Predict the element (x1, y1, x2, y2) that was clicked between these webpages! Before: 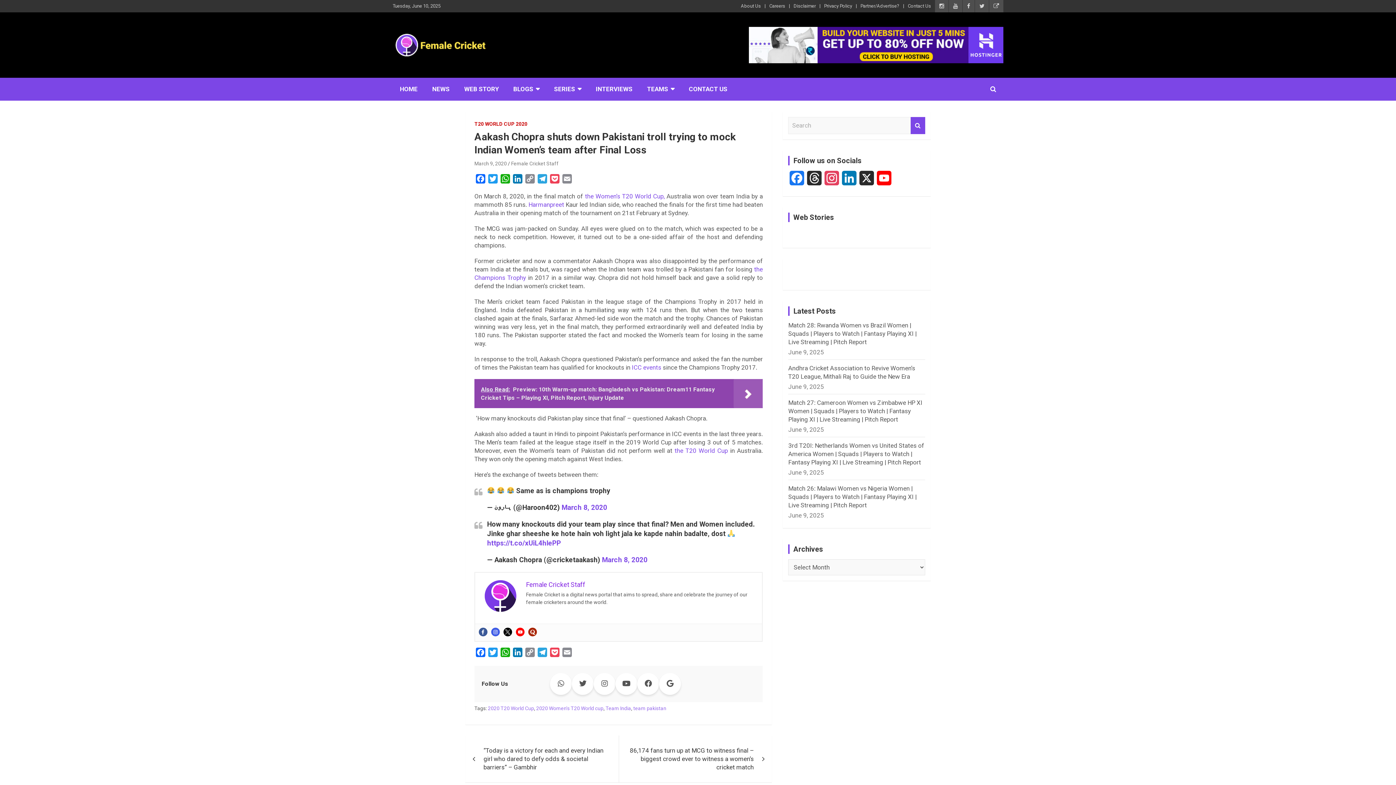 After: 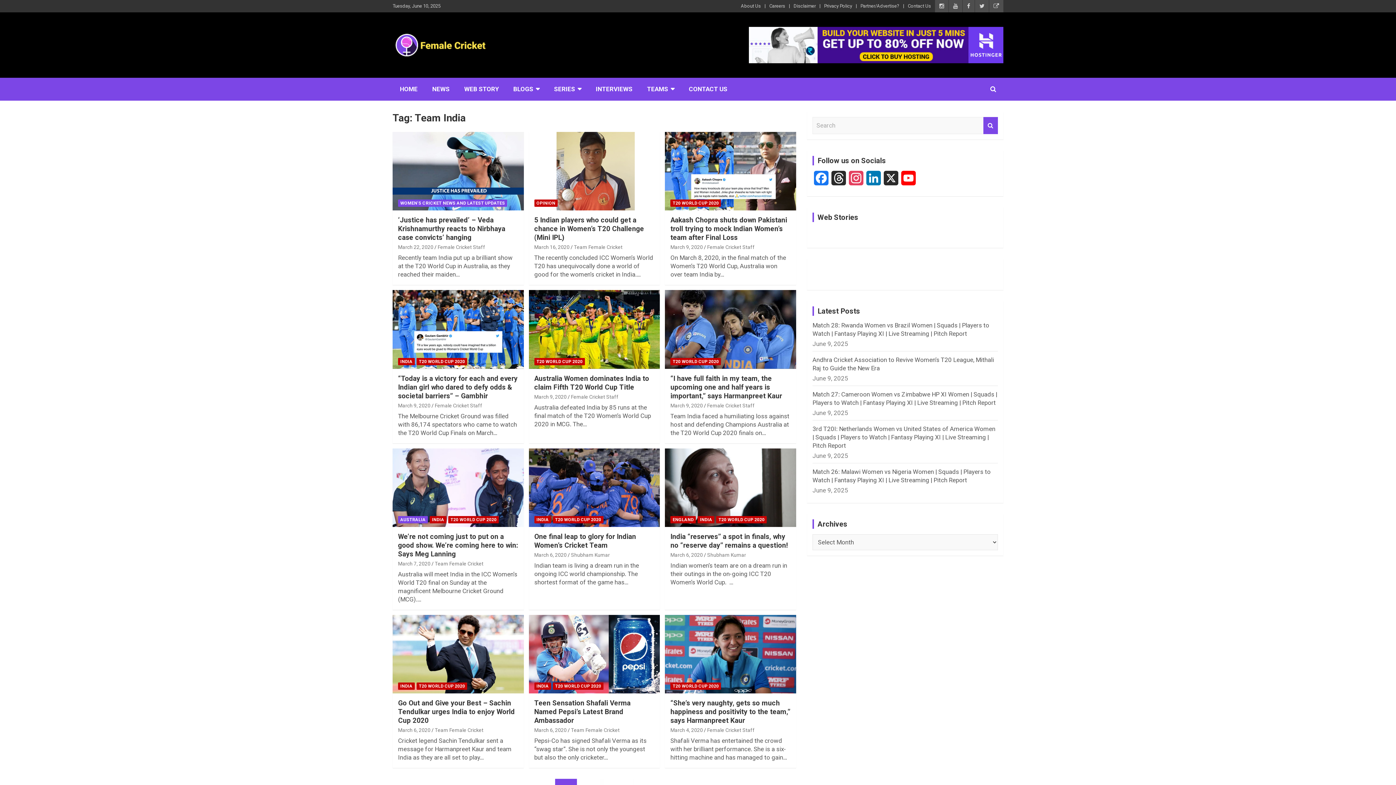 Action: label: Team India bbox: (605, 705, 631, 712)